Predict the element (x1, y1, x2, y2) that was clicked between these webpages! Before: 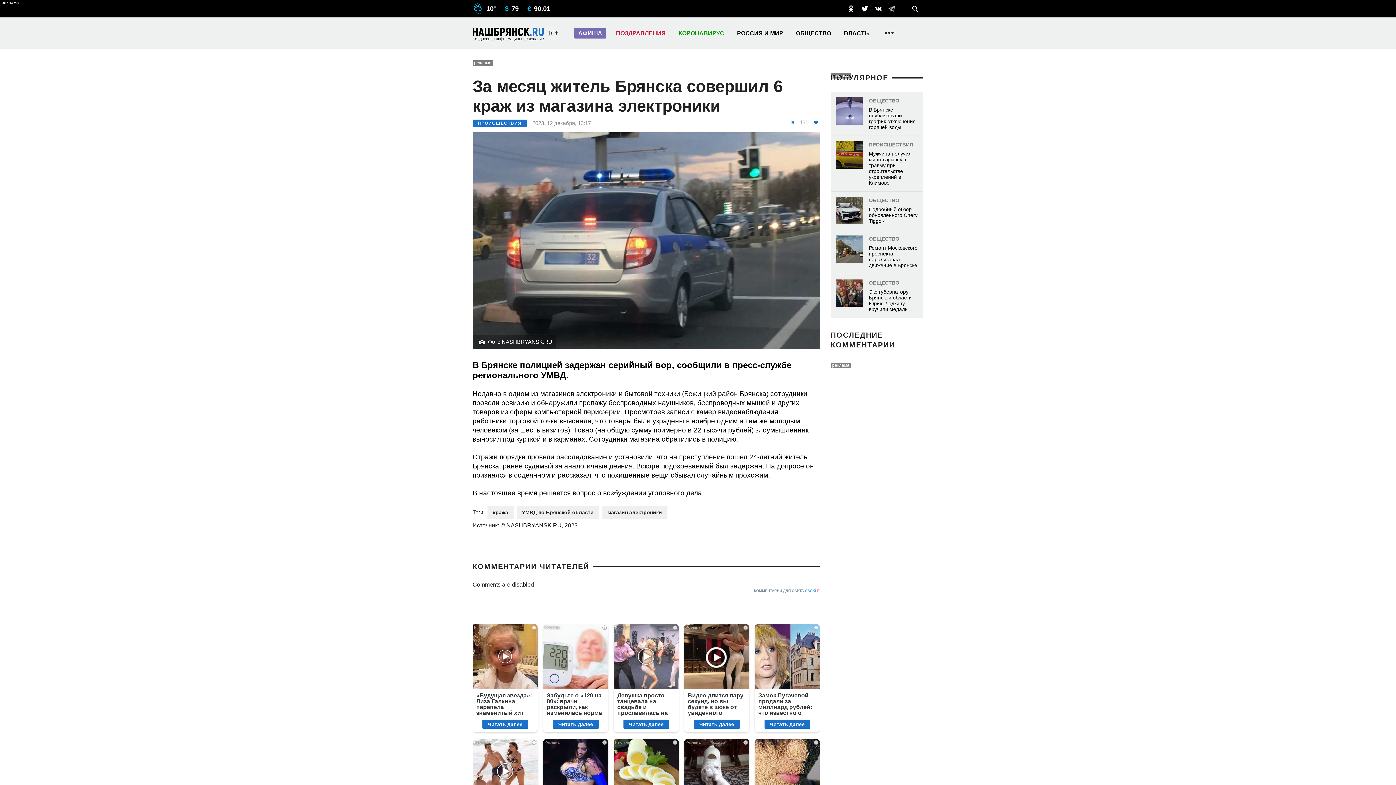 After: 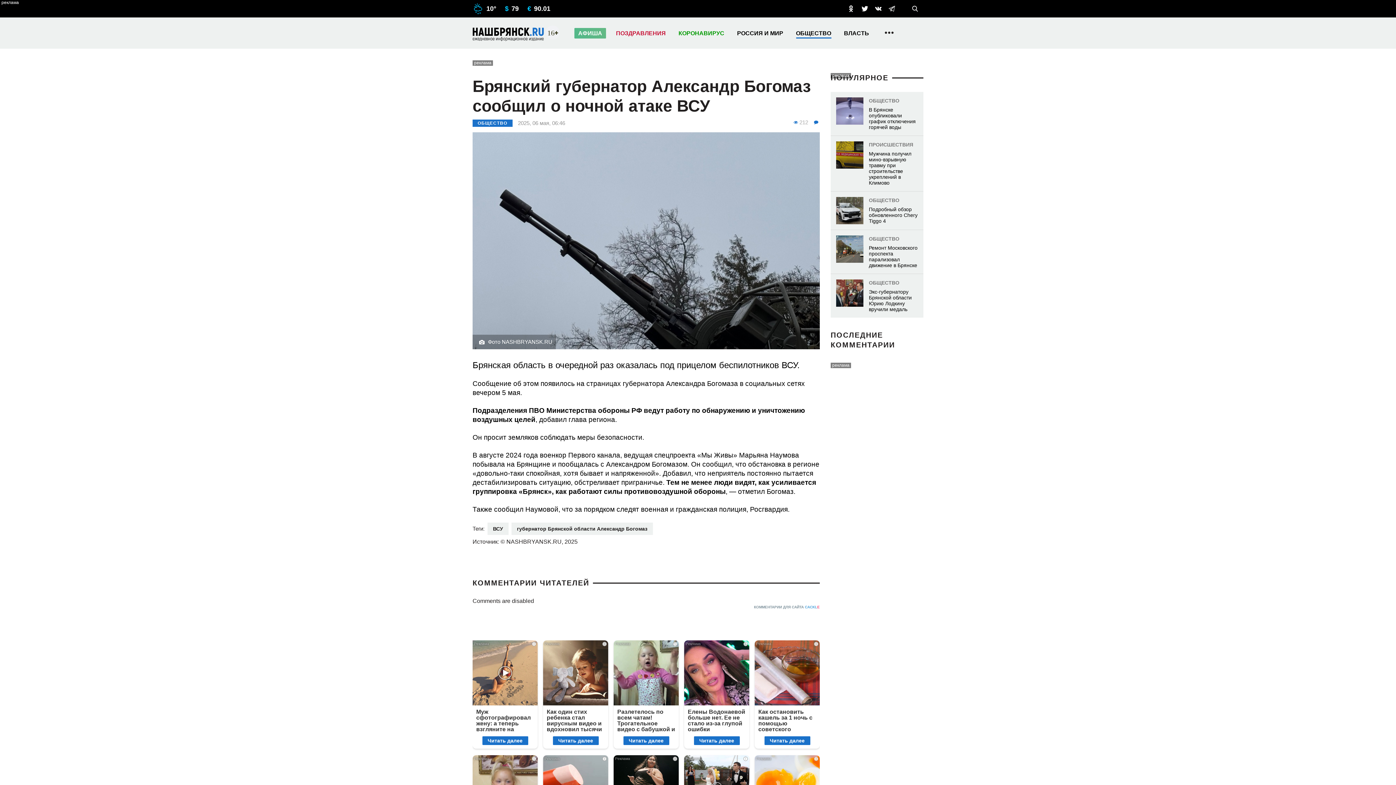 Action: label: ОБЩЕСТВО
Брянский губернатор Александр Богомаз сообщил о ночной атаке ВСУ
06 мая, 06:46 bbox: (842, 675, 923, 761)